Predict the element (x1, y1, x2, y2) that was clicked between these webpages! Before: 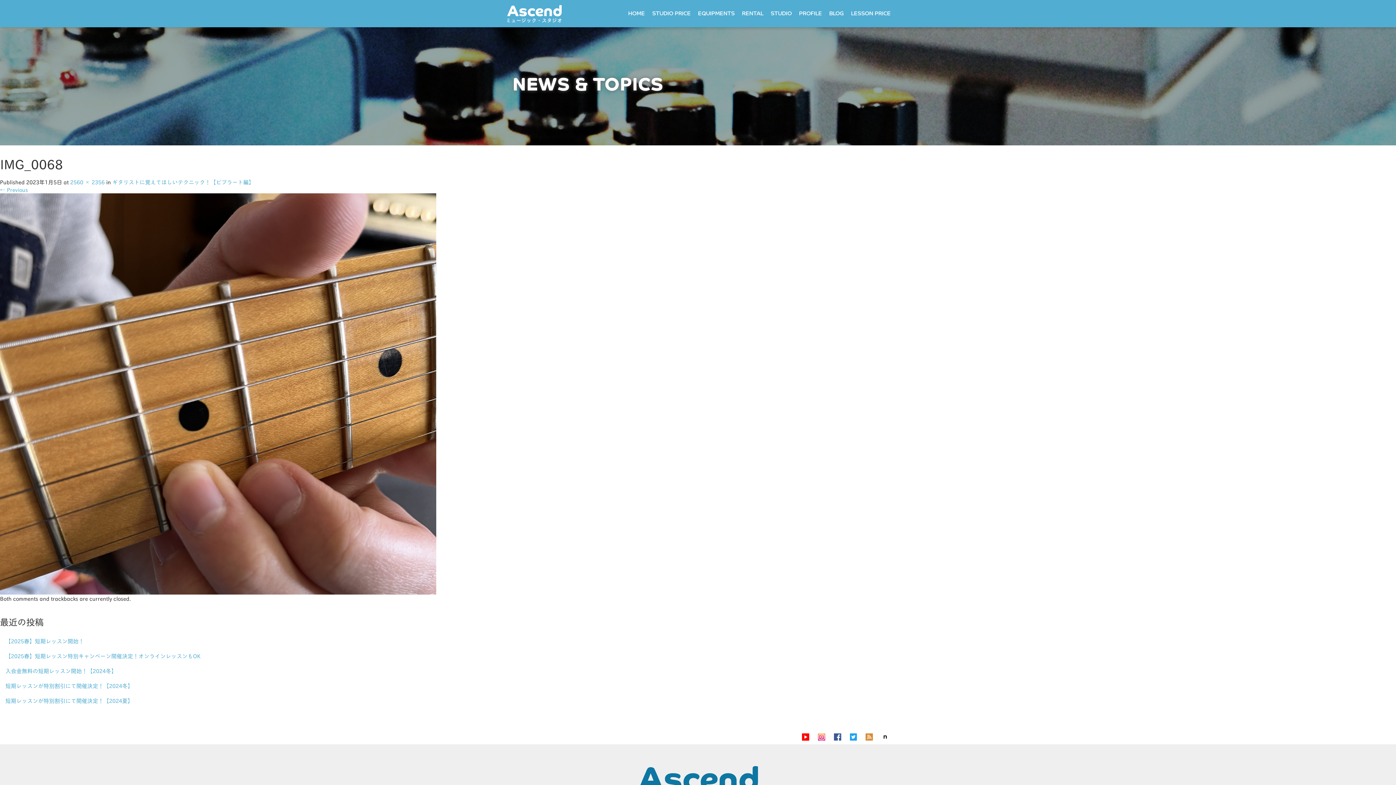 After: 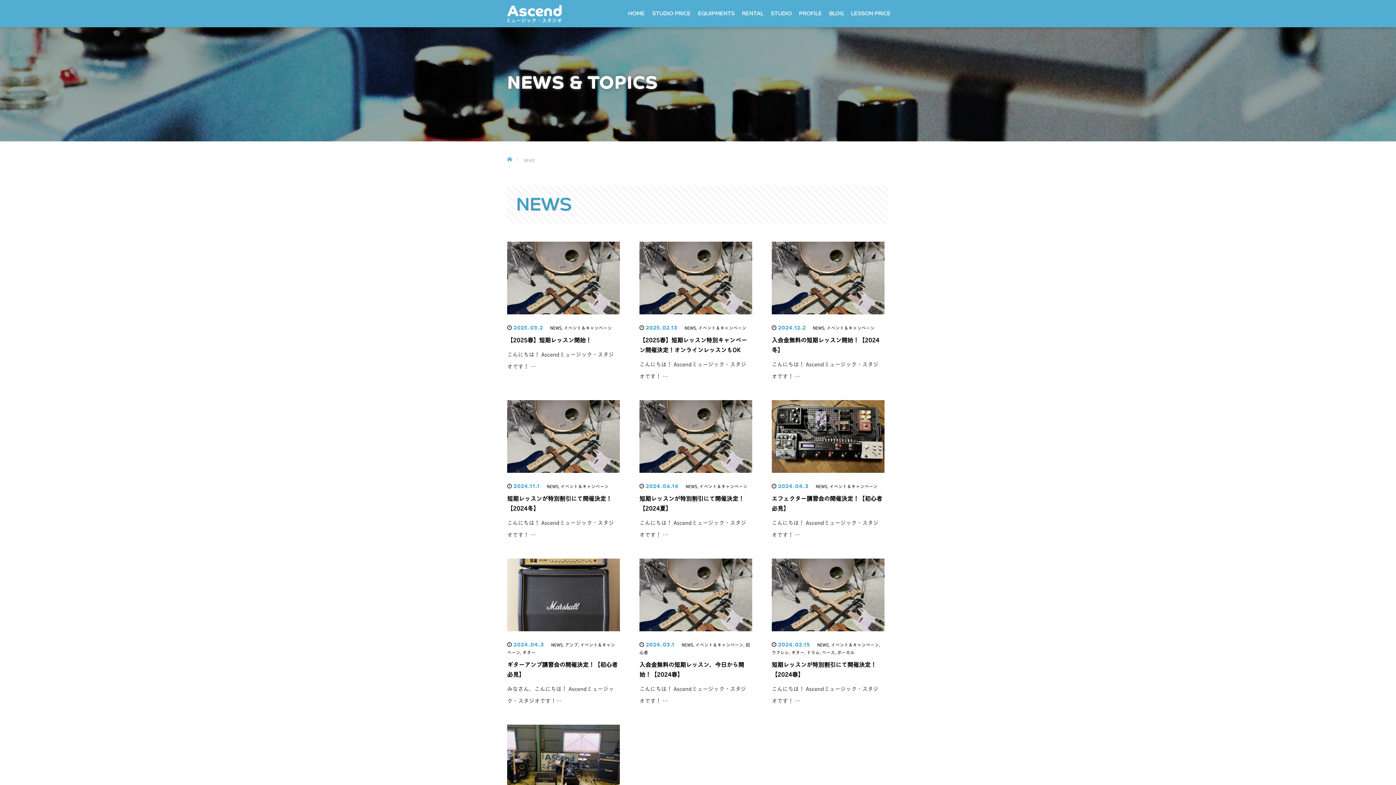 Action: bbox: (825, 4, 847, 27) label: BLOG